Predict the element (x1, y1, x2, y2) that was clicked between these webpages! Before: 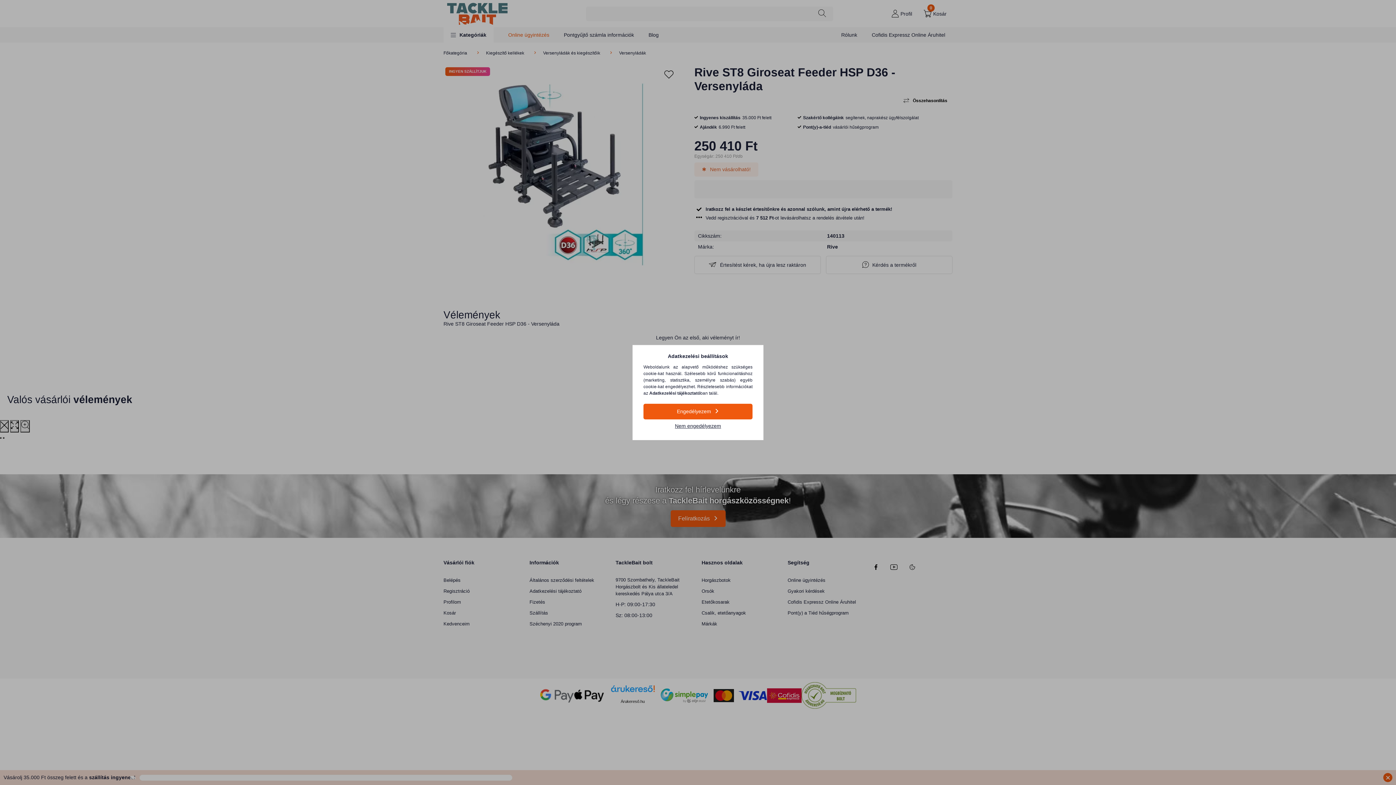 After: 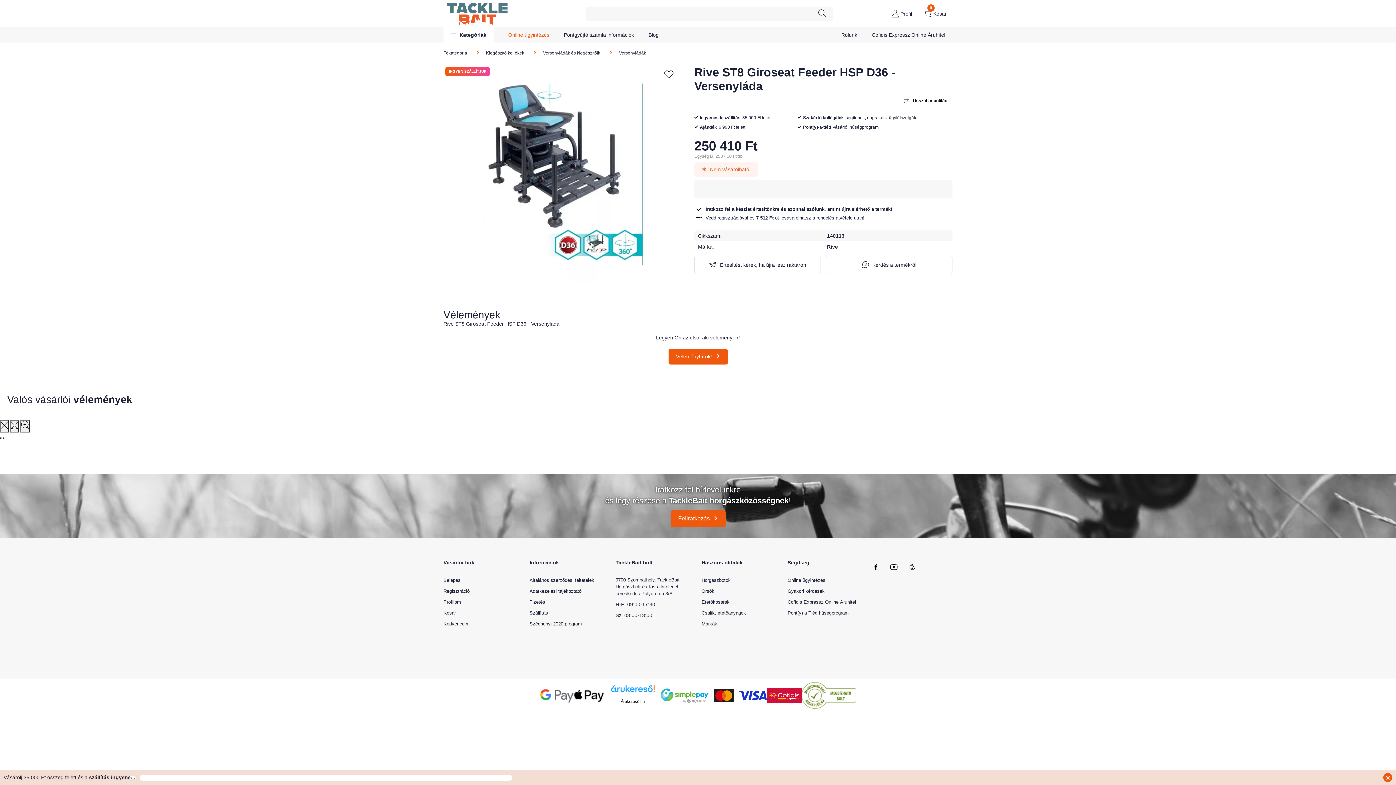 Action: label: Engedélyezem bbox: (643, 404, 752, 419)